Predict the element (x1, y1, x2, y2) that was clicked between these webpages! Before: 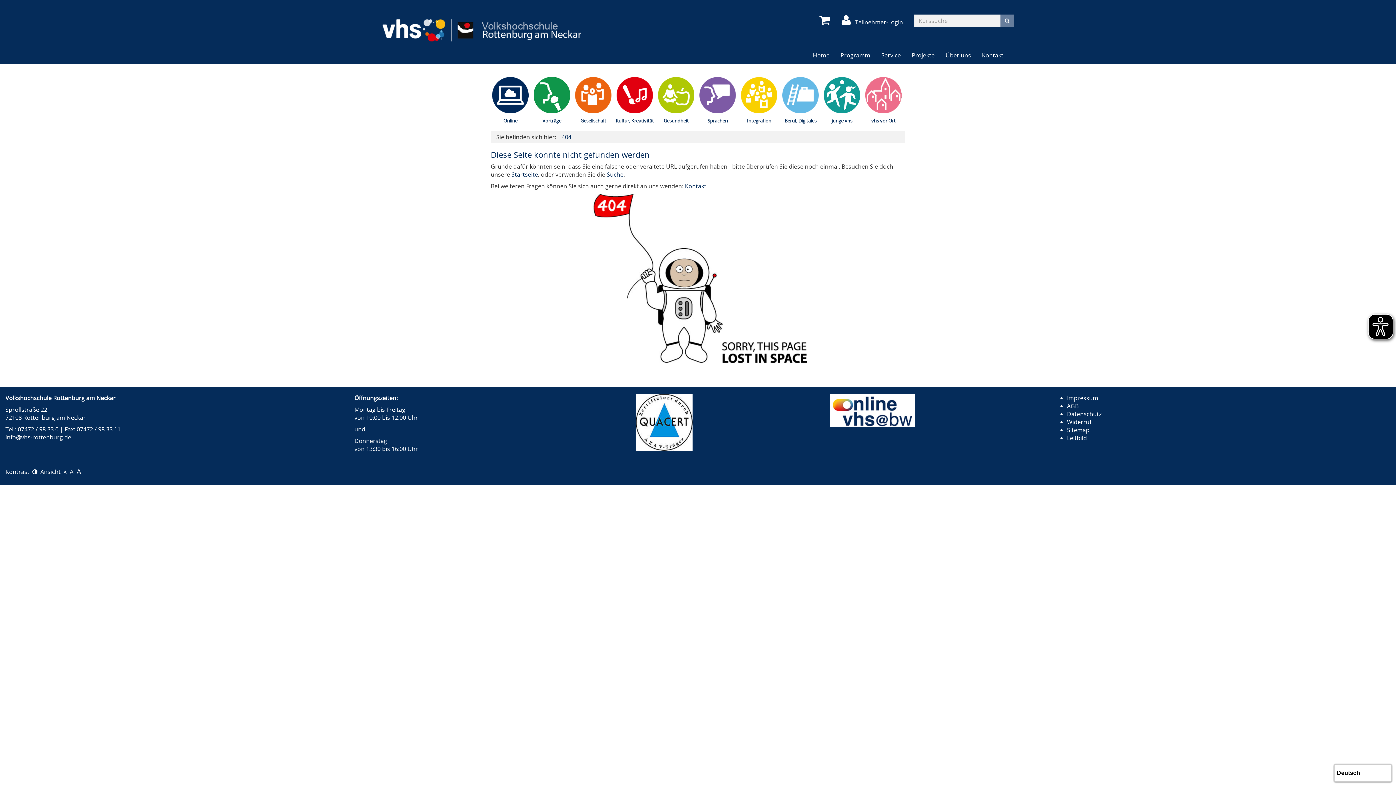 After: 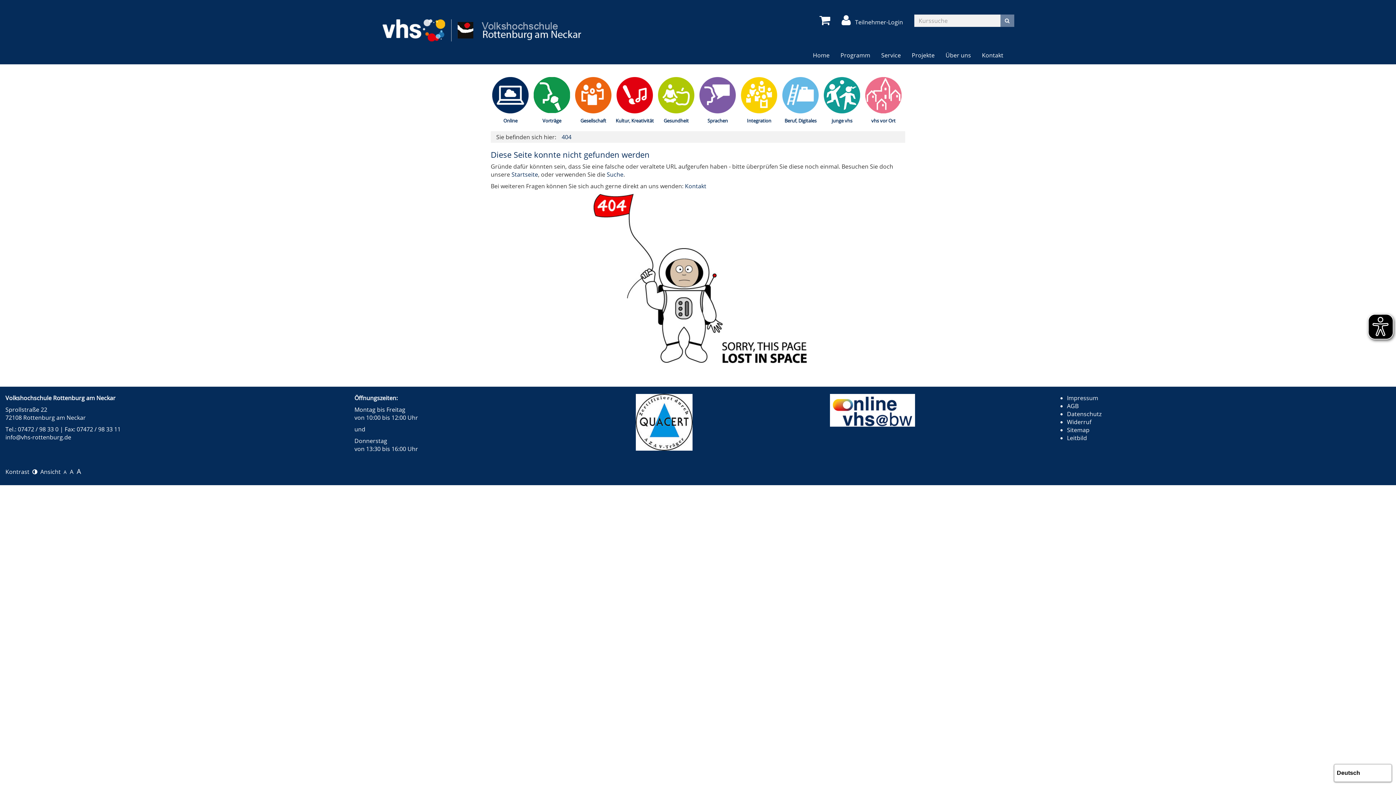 Action: label: 07472 / 98 33 0 bbox: (17, 425, 58, 433)